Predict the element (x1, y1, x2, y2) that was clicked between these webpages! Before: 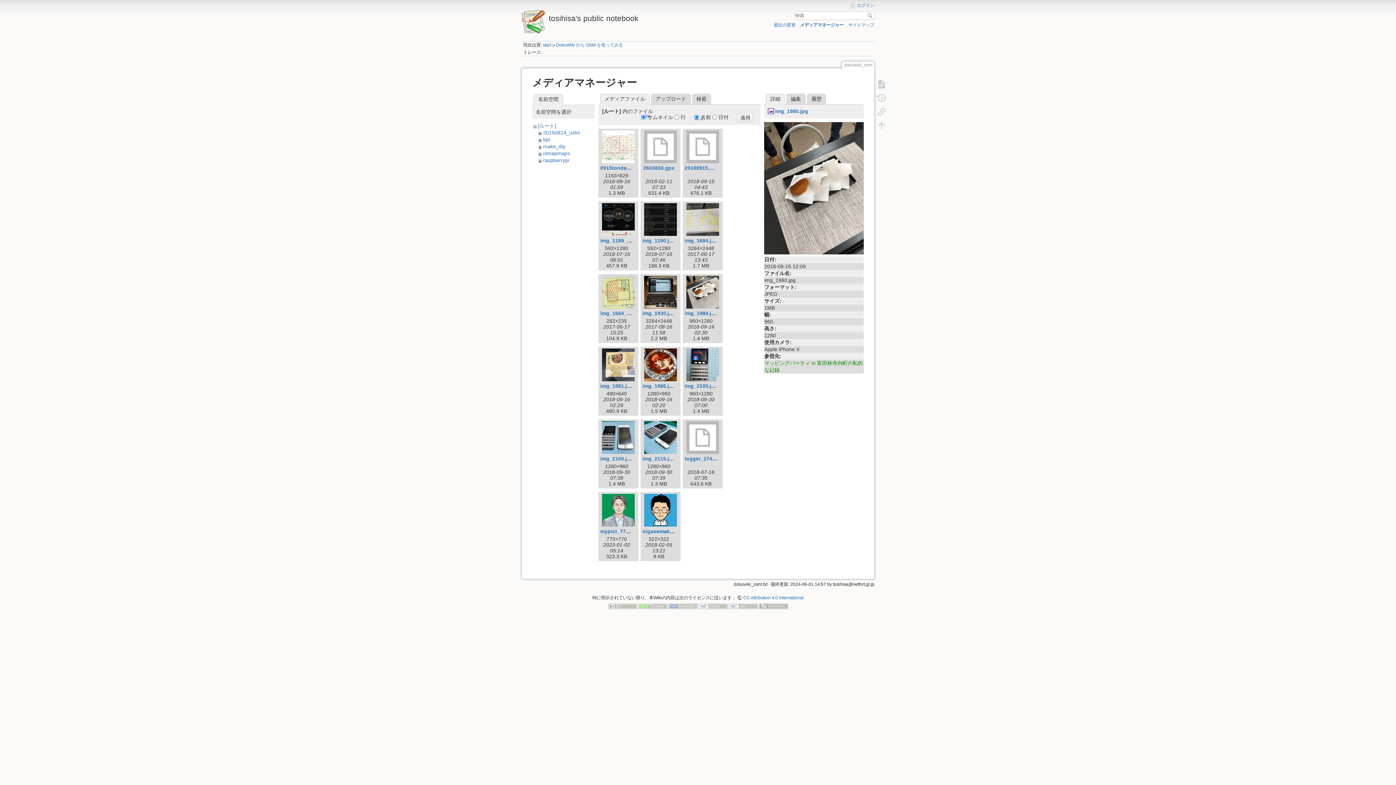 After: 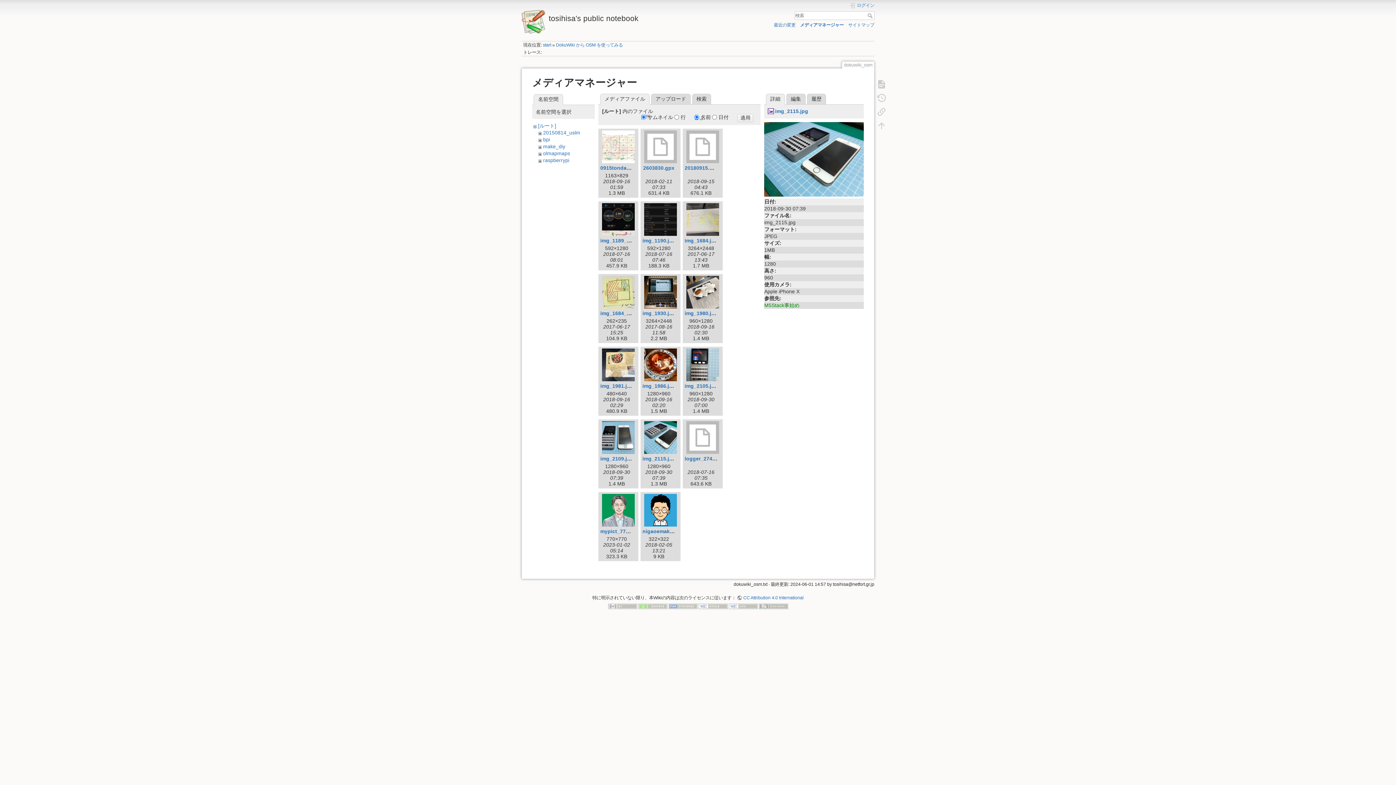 Action: label: img_2115.jpg bbox: (642, 456, 675, 461)